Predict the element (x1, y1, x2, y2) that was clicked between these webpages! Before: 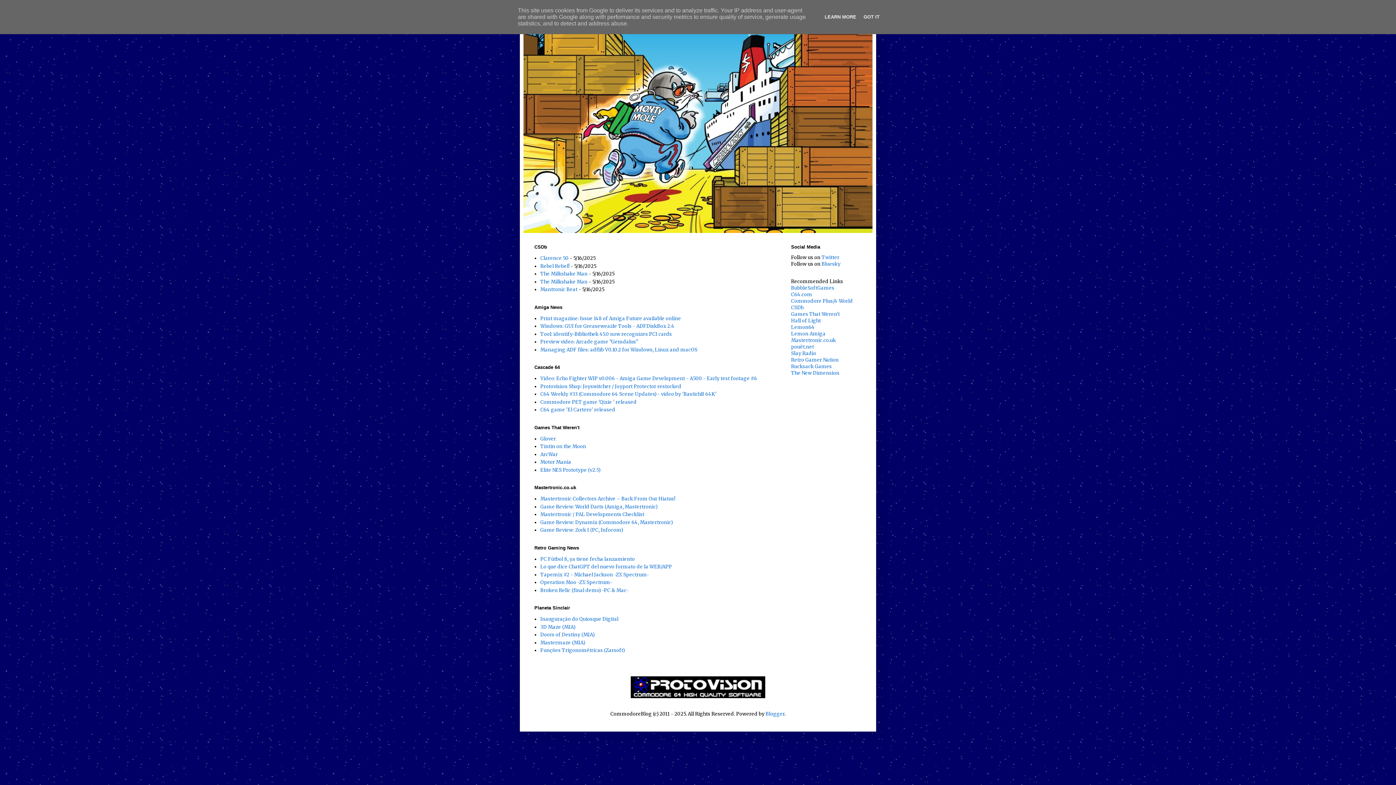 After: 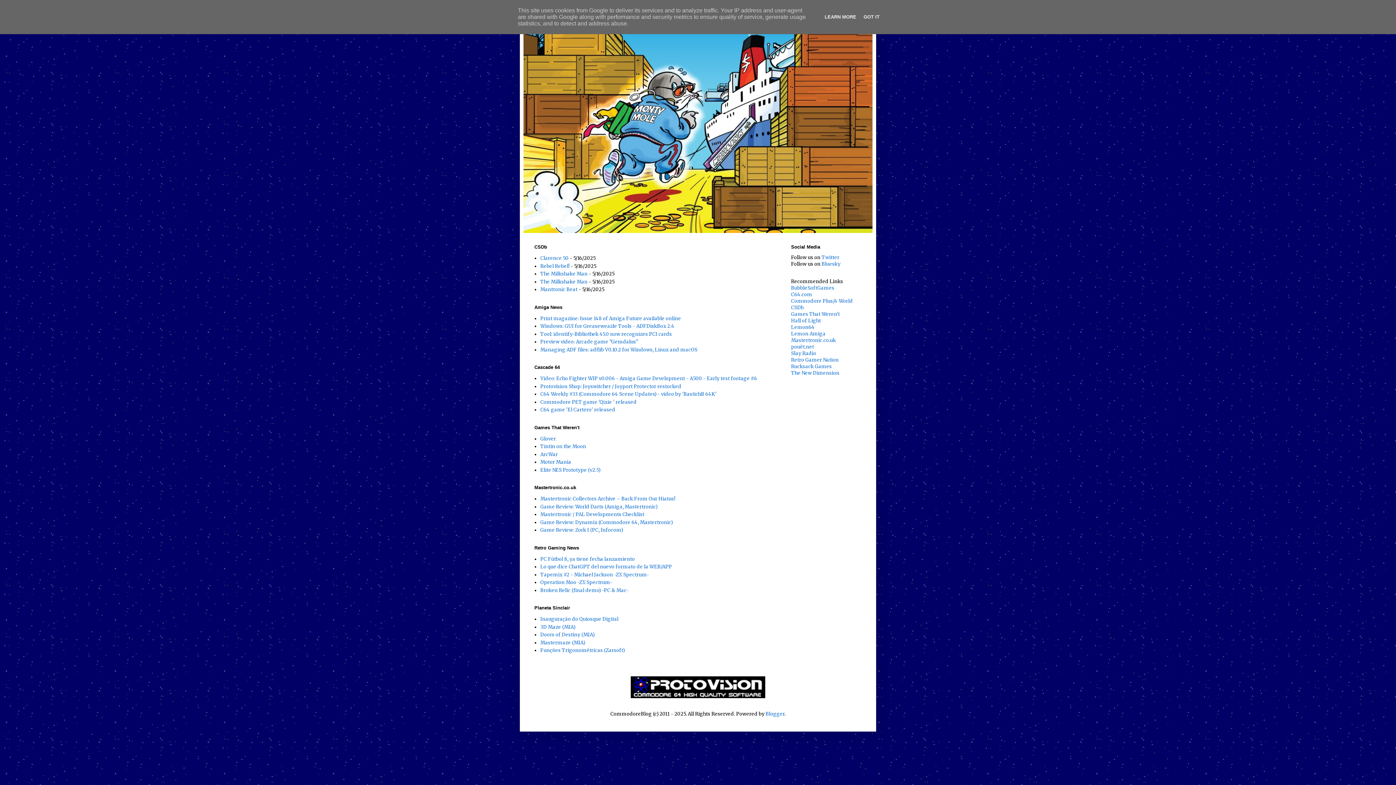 Action: bbox: (630, 693, 765, 699)